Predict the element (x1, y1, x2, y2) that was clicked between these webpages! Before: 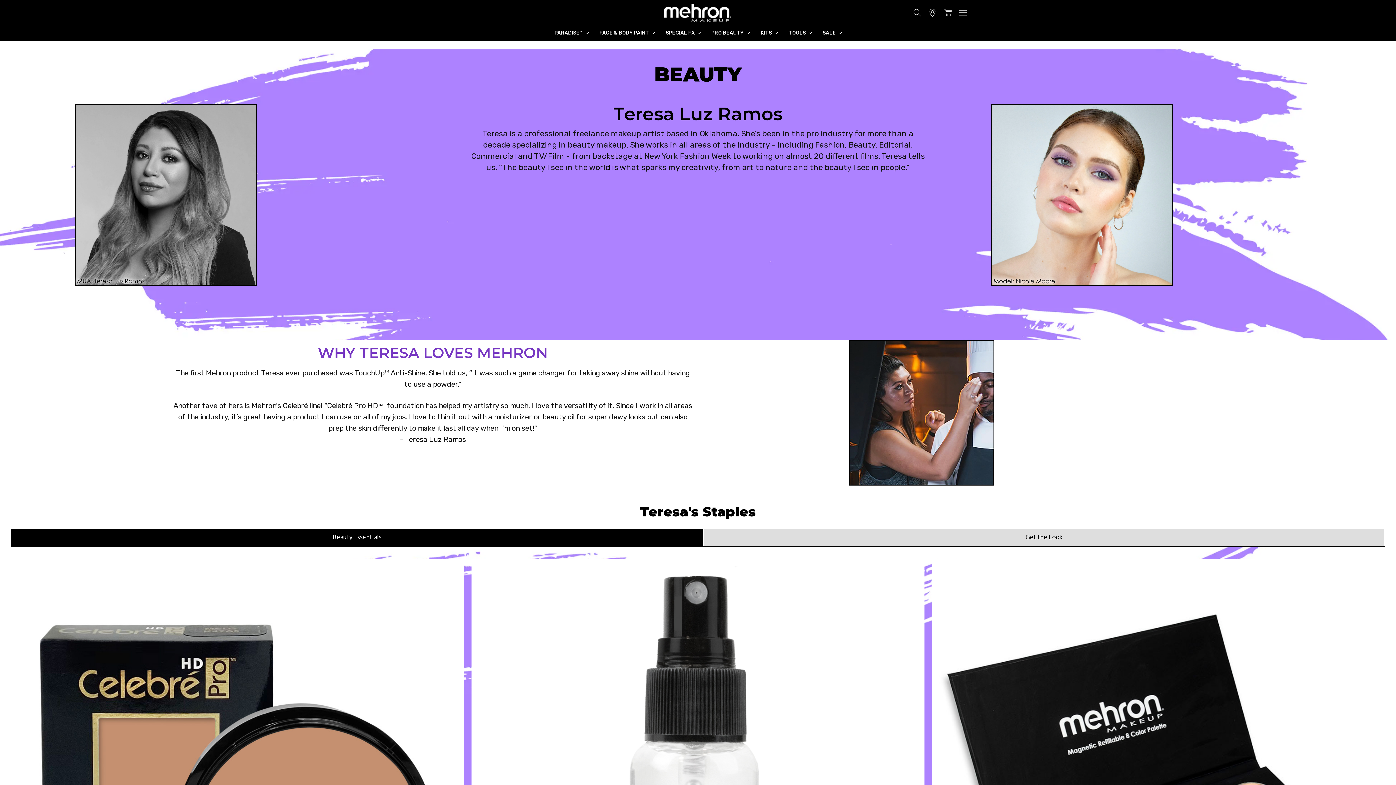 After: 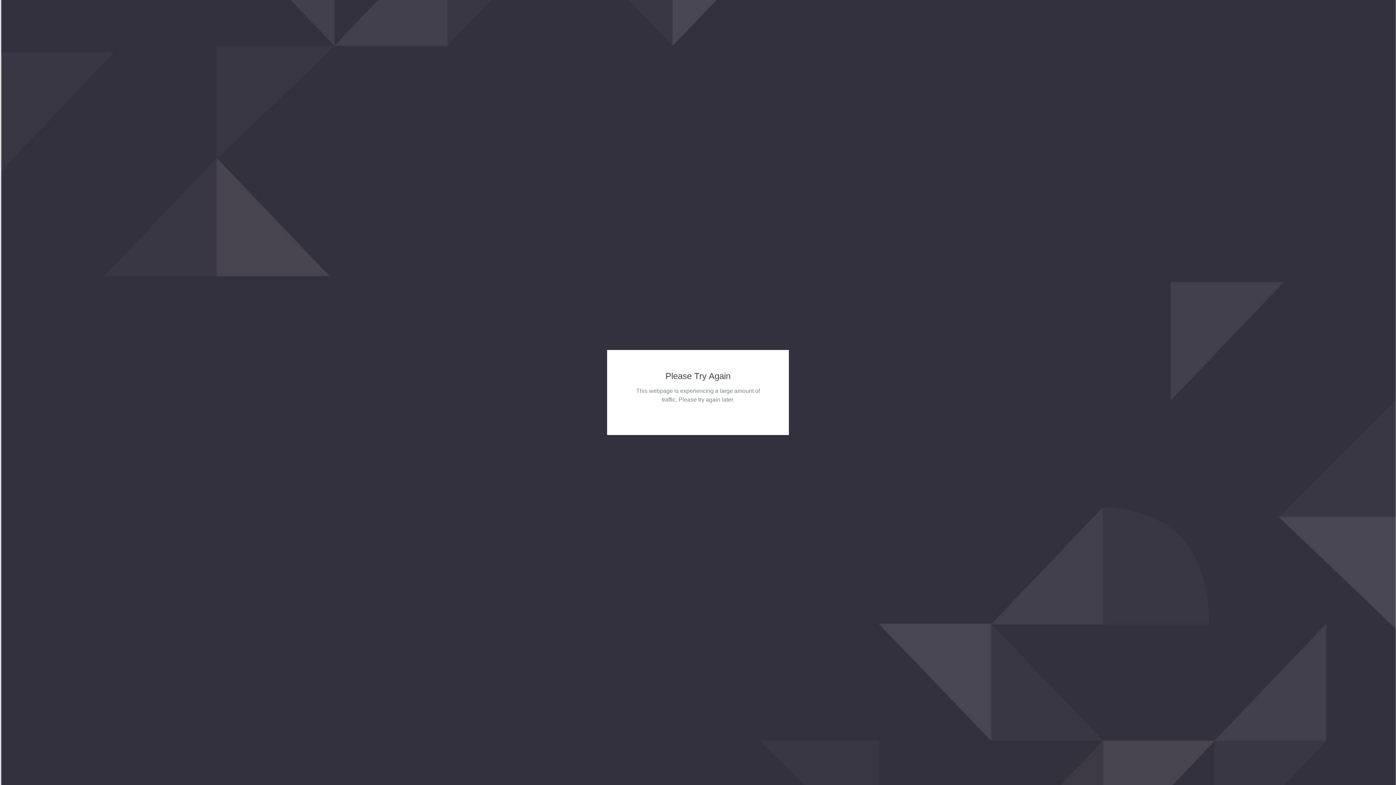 Action: bbox: (755, 25, 783, 40) label: KITS 